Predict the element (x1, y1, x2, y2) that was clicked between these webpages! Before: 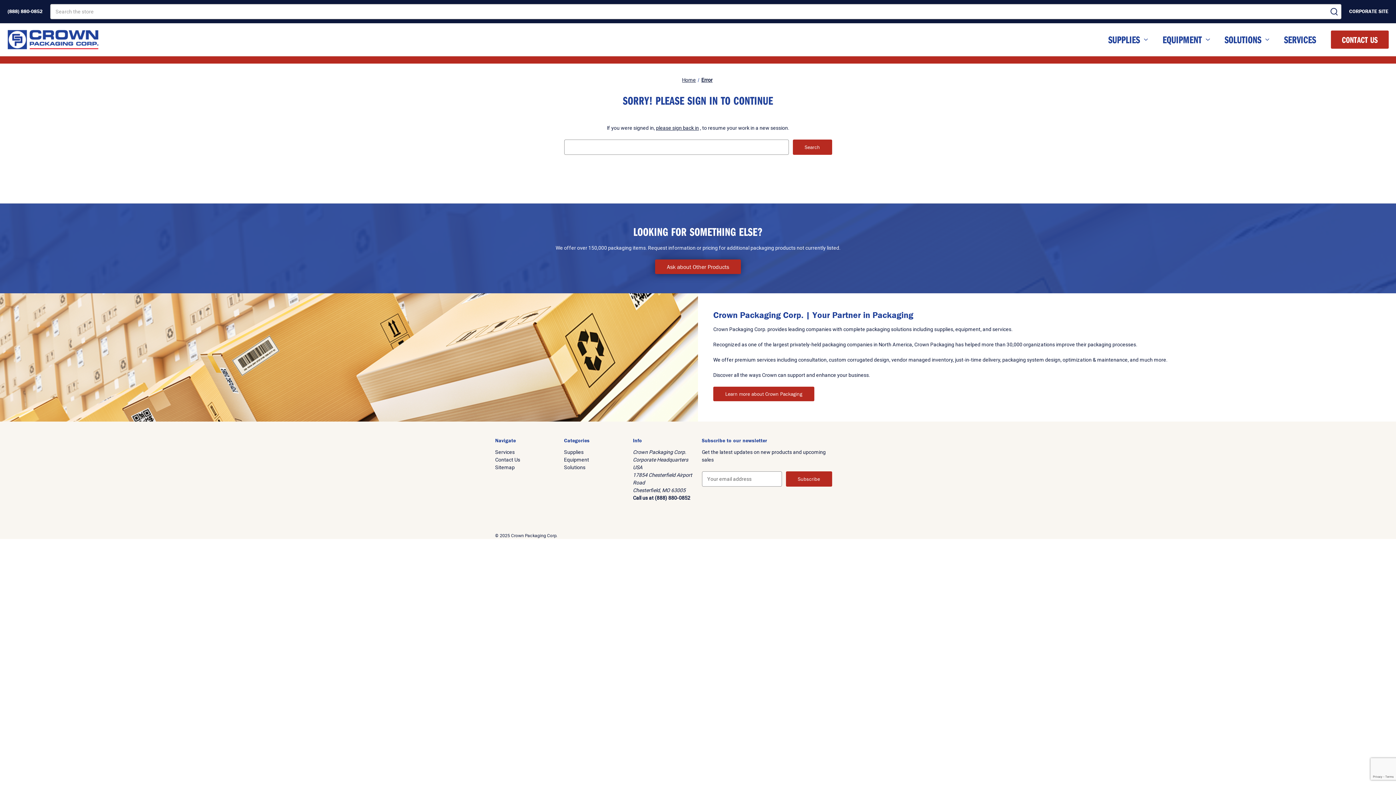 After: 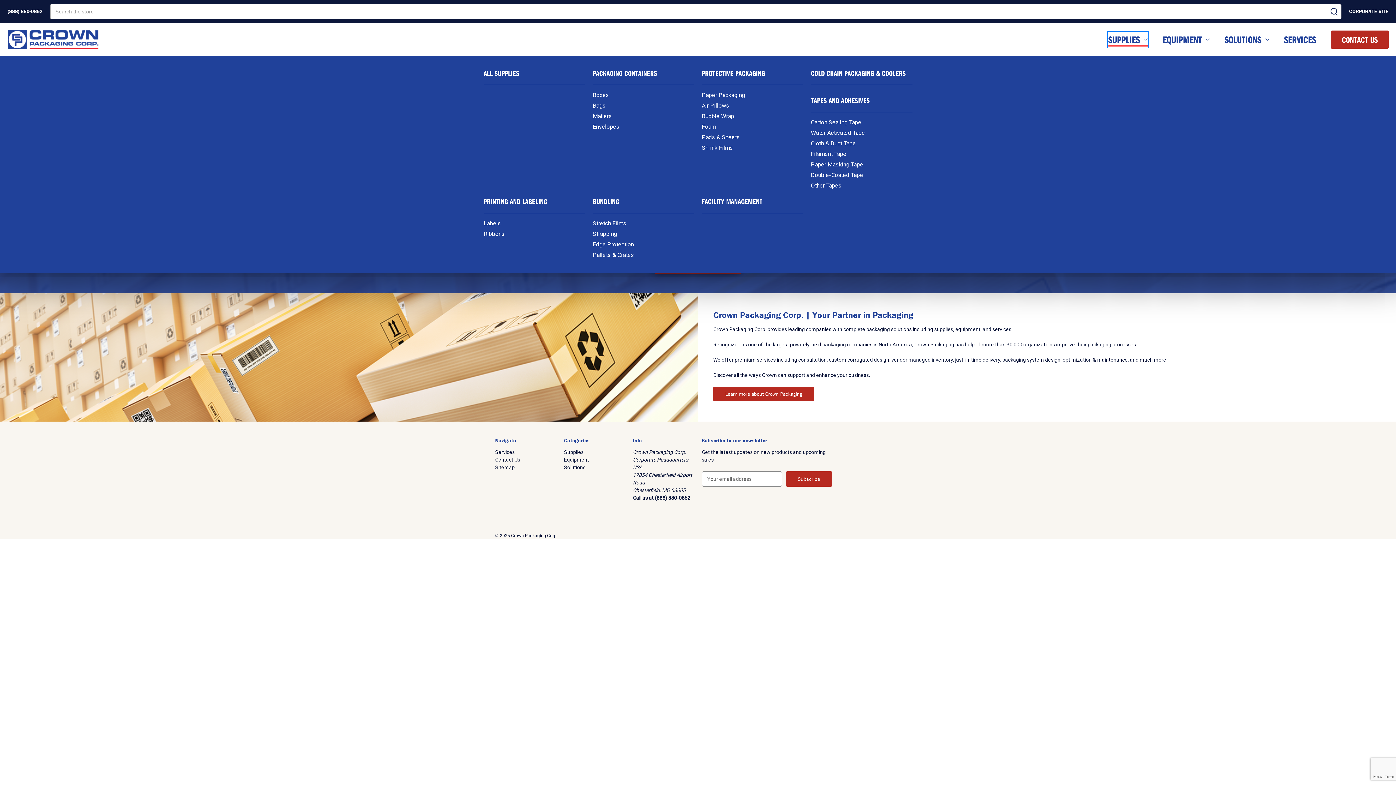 Action: label: Supplies bbox: (1108, 31, 1148, 47)